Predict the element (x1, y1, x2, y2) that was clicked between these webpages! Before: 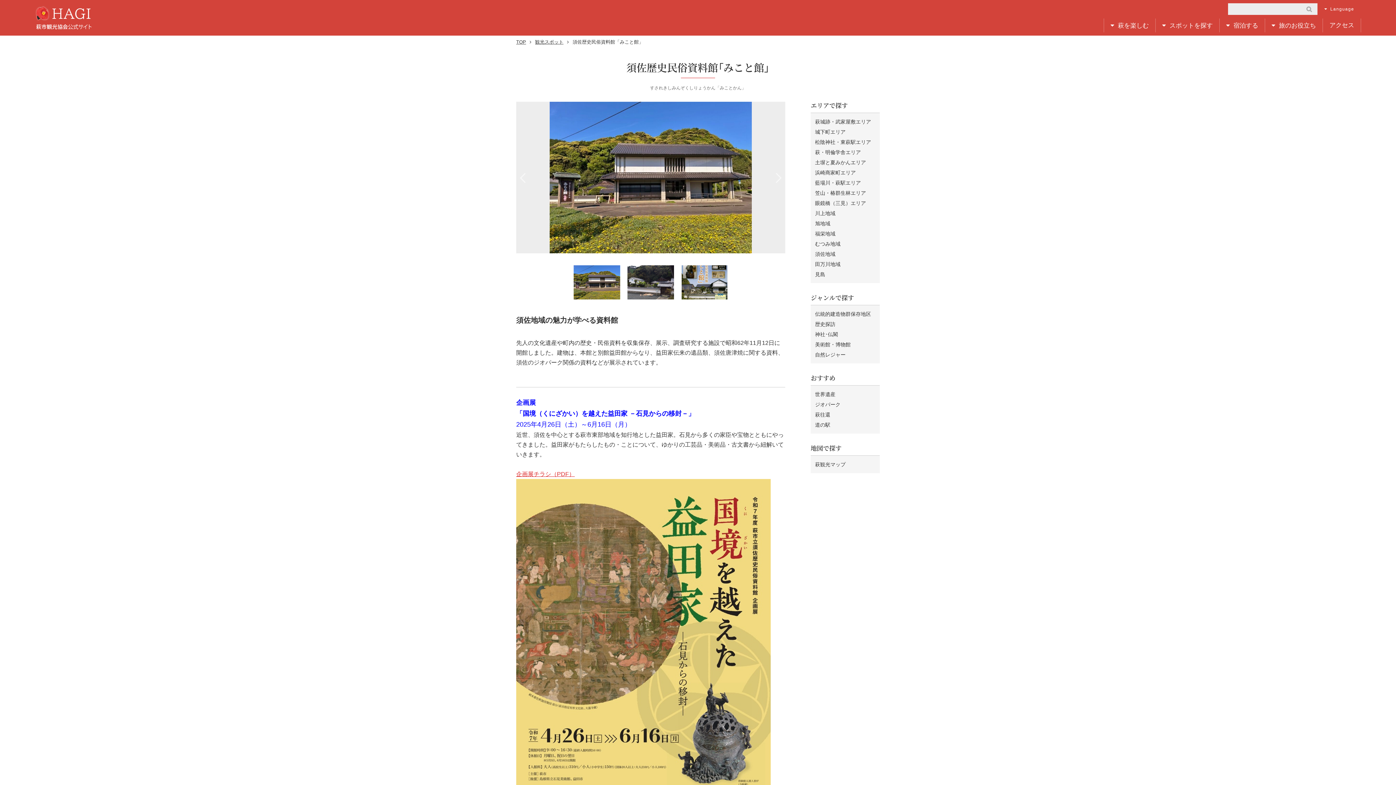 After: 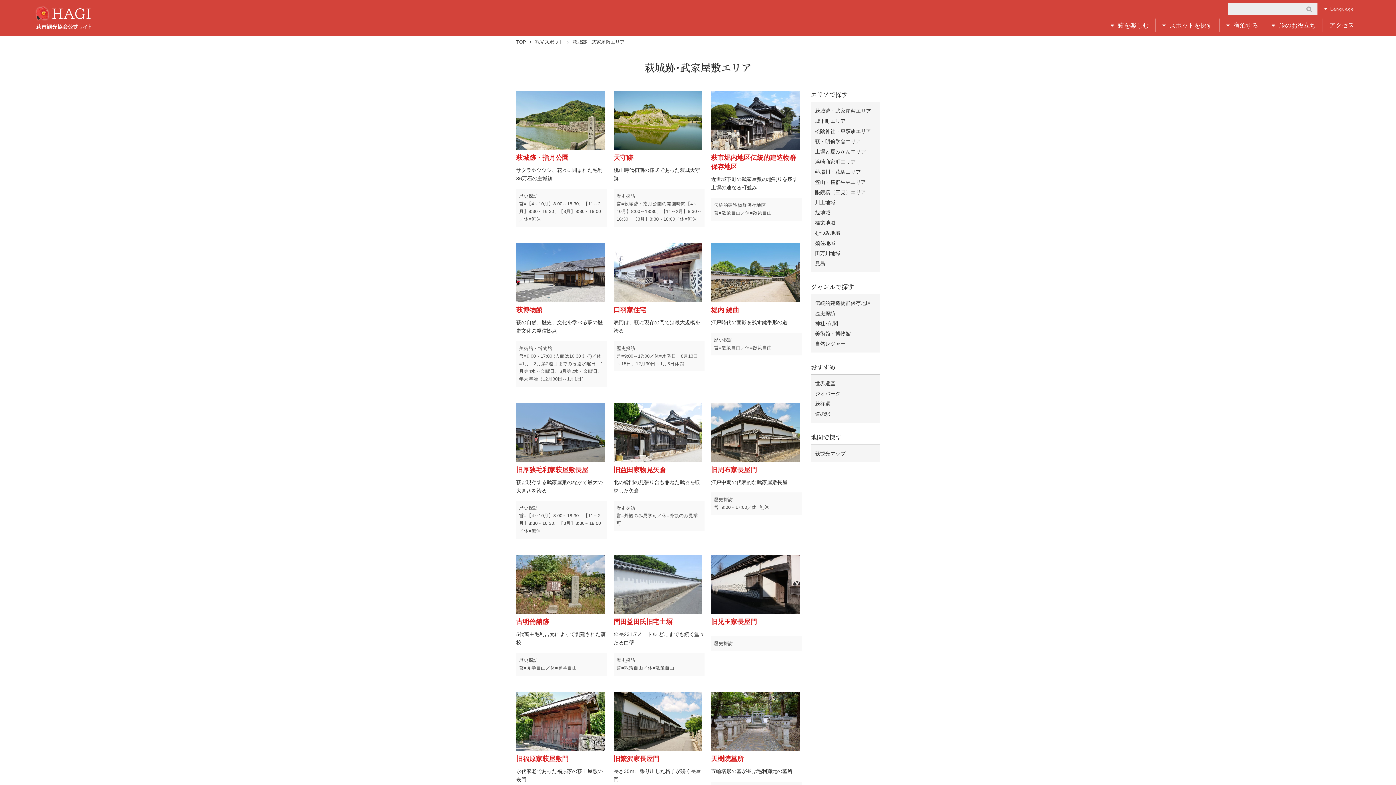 Action: bbox: (815, 118, 871, 124) label: 萩城跡・武家屋敷エリア